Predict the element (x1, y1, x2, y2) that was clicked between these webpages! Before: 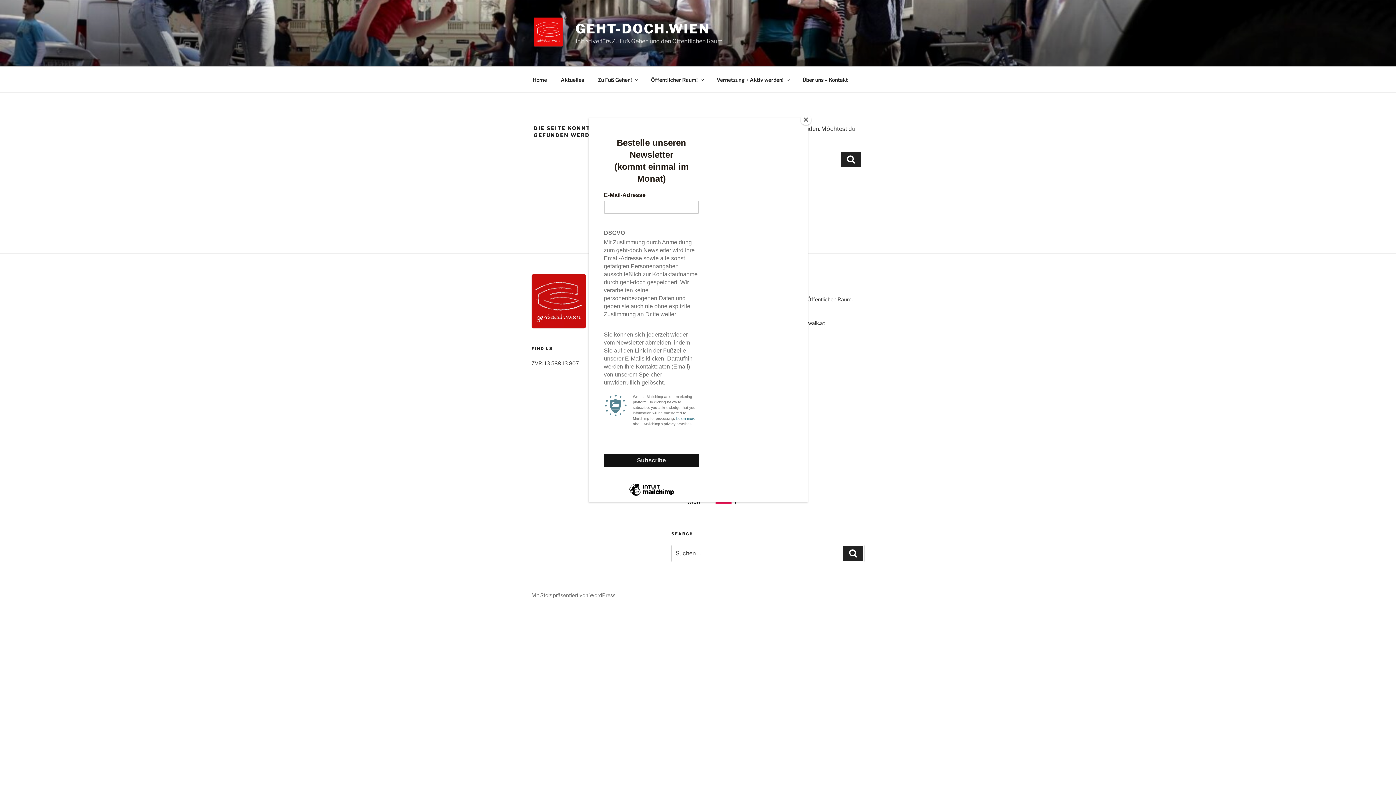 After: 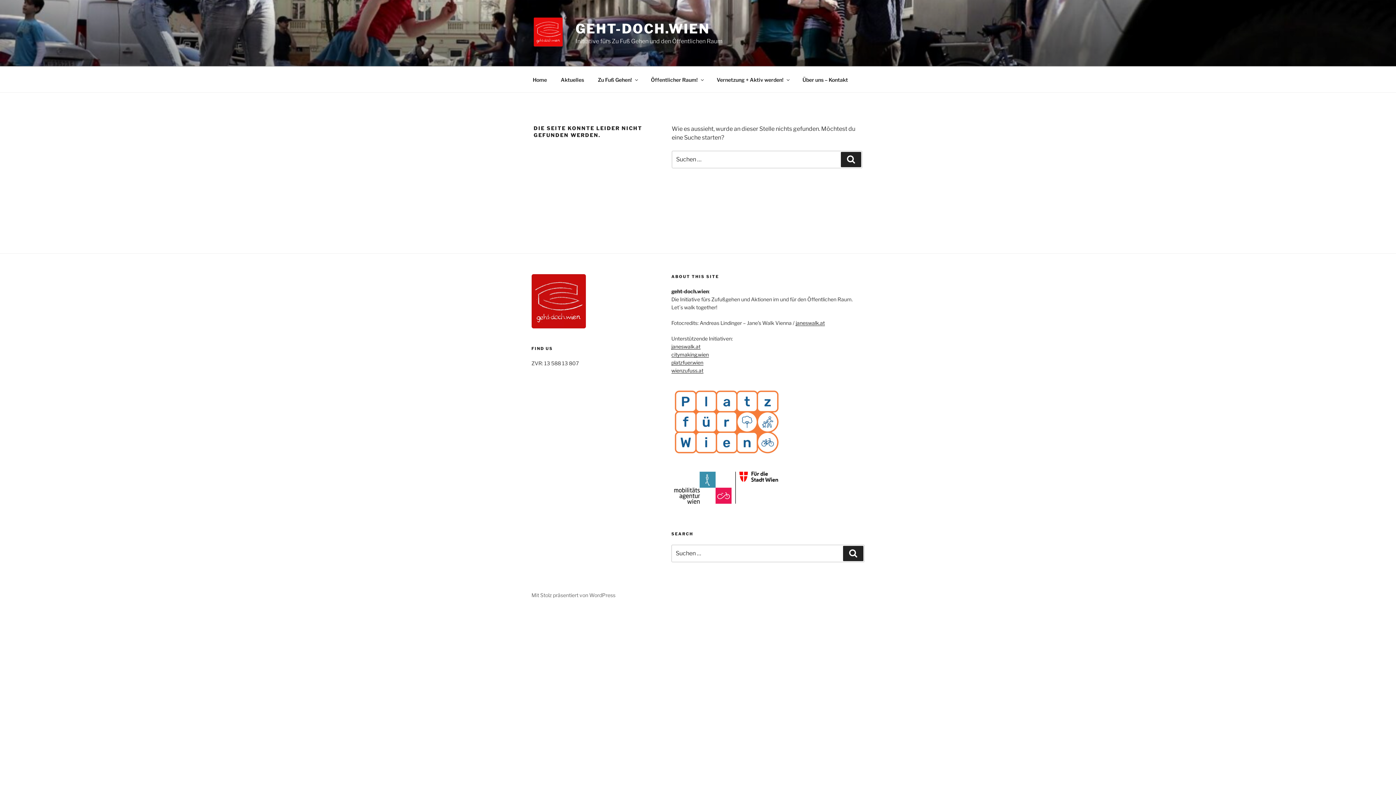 Action: bbox: (800, 114, 811, 125) label: Close